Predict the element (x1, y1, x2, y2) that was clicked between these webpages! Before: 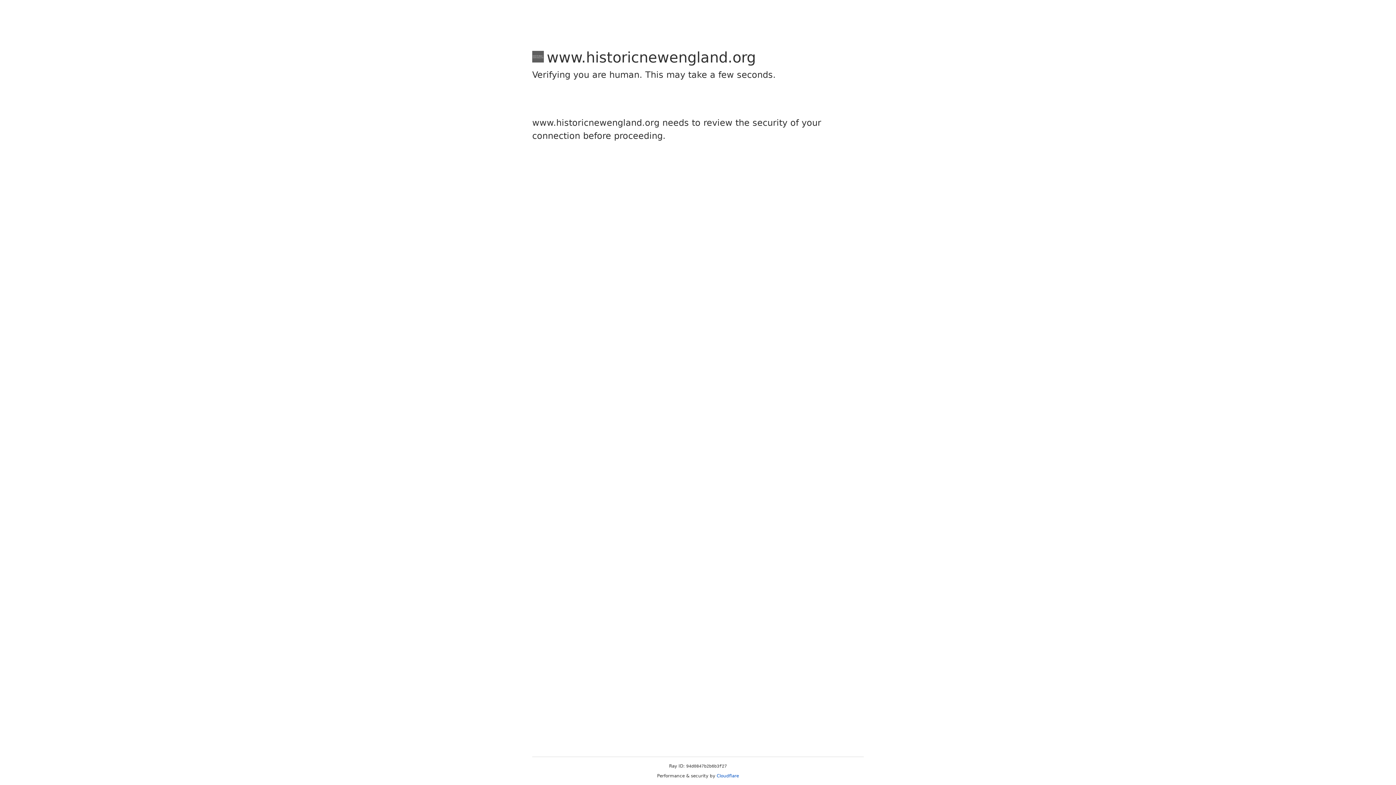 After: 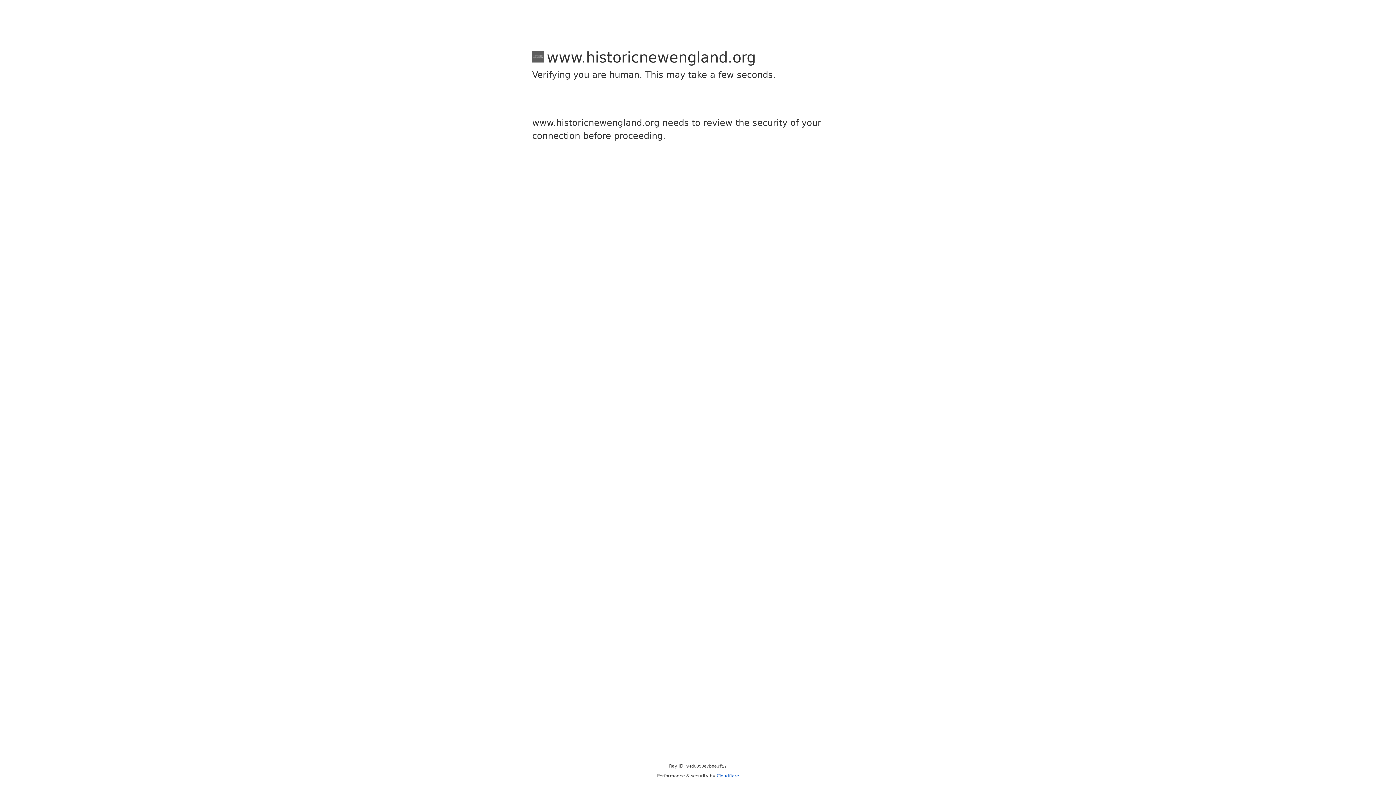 Action: label: Cloudflare bbox: (716, 773, 739, 778)